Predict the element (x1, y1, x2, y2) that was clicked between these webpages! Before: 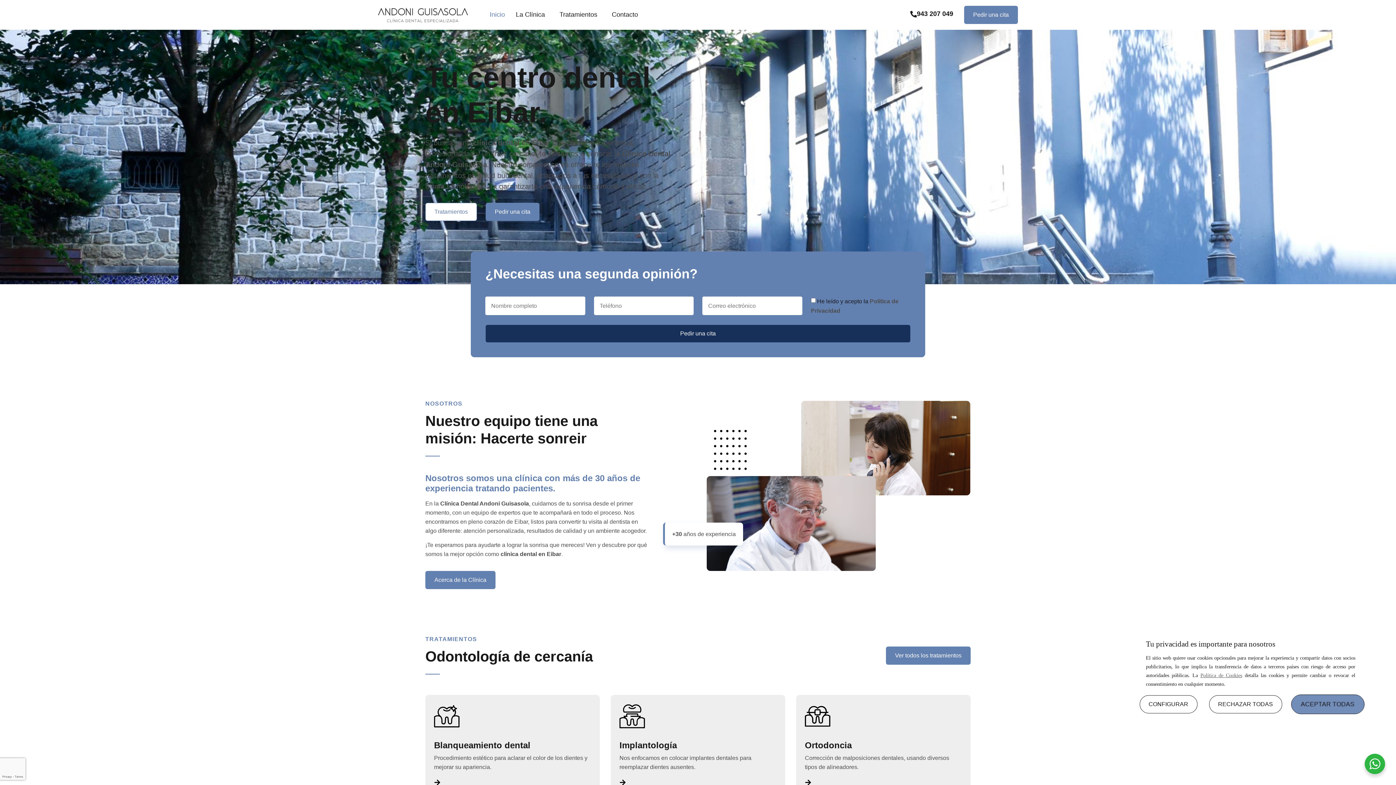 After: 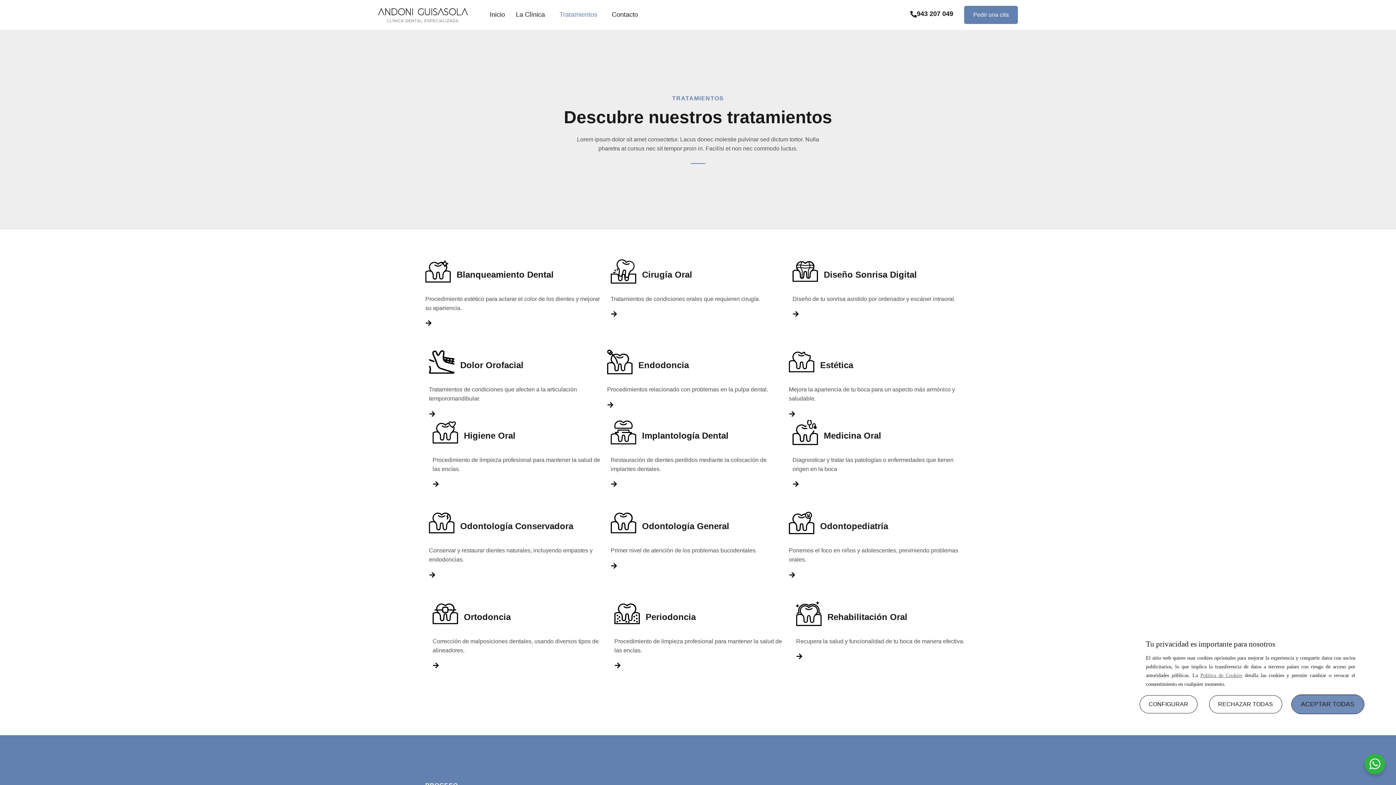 Action: bbox: (886, 646, 970, 665) label: Ver todos los tratamientos